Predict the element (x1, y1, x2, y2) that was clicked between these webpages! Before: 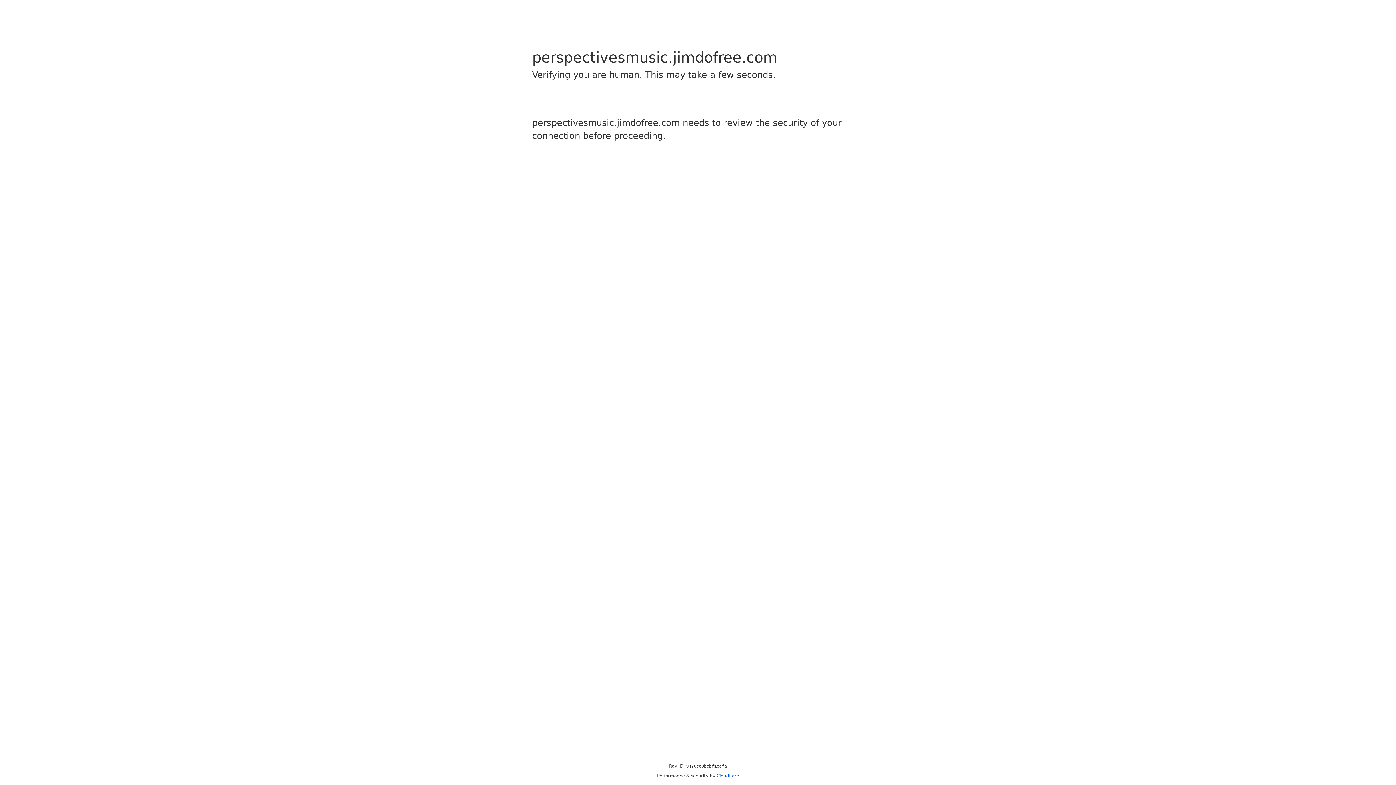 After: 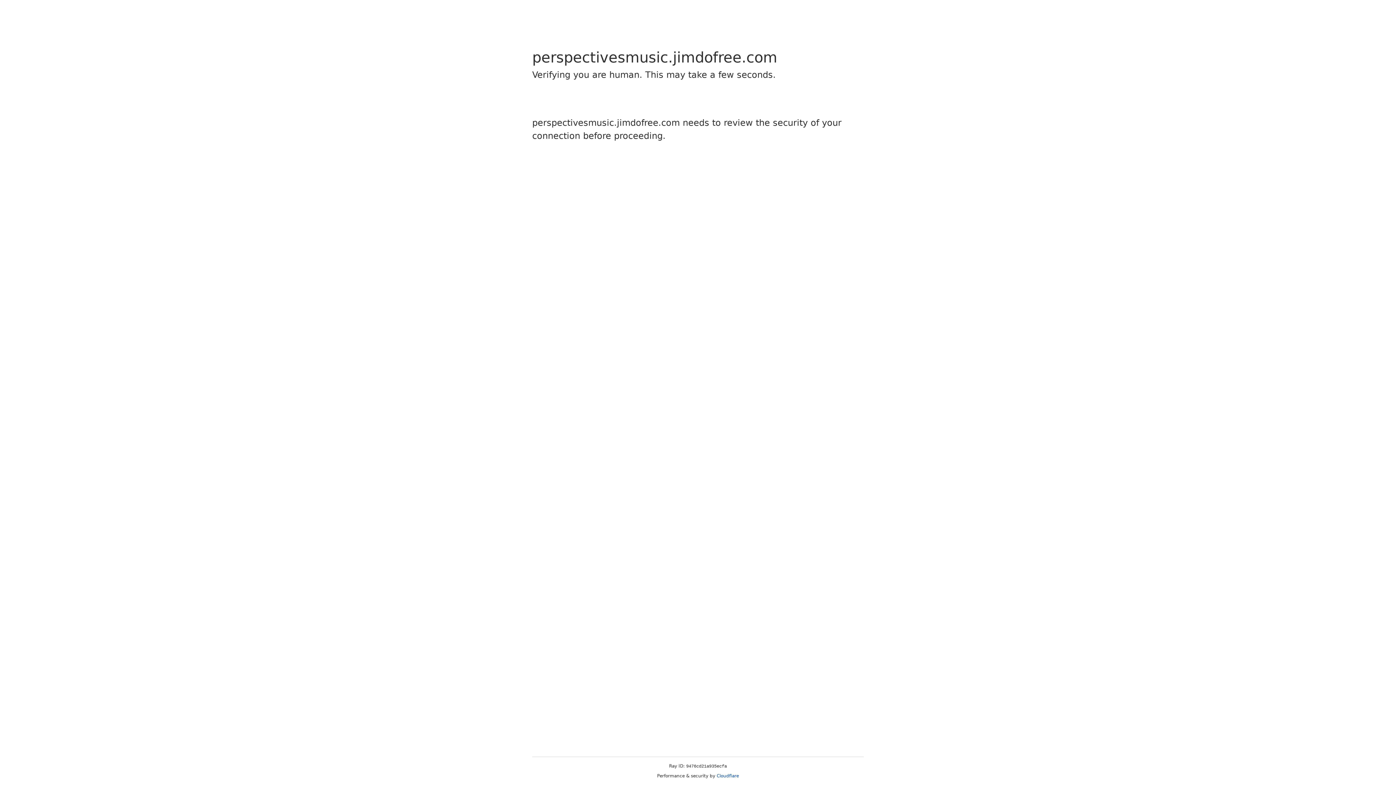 Action: label: Cloudflare bbox: (716, 773, 739, 778)